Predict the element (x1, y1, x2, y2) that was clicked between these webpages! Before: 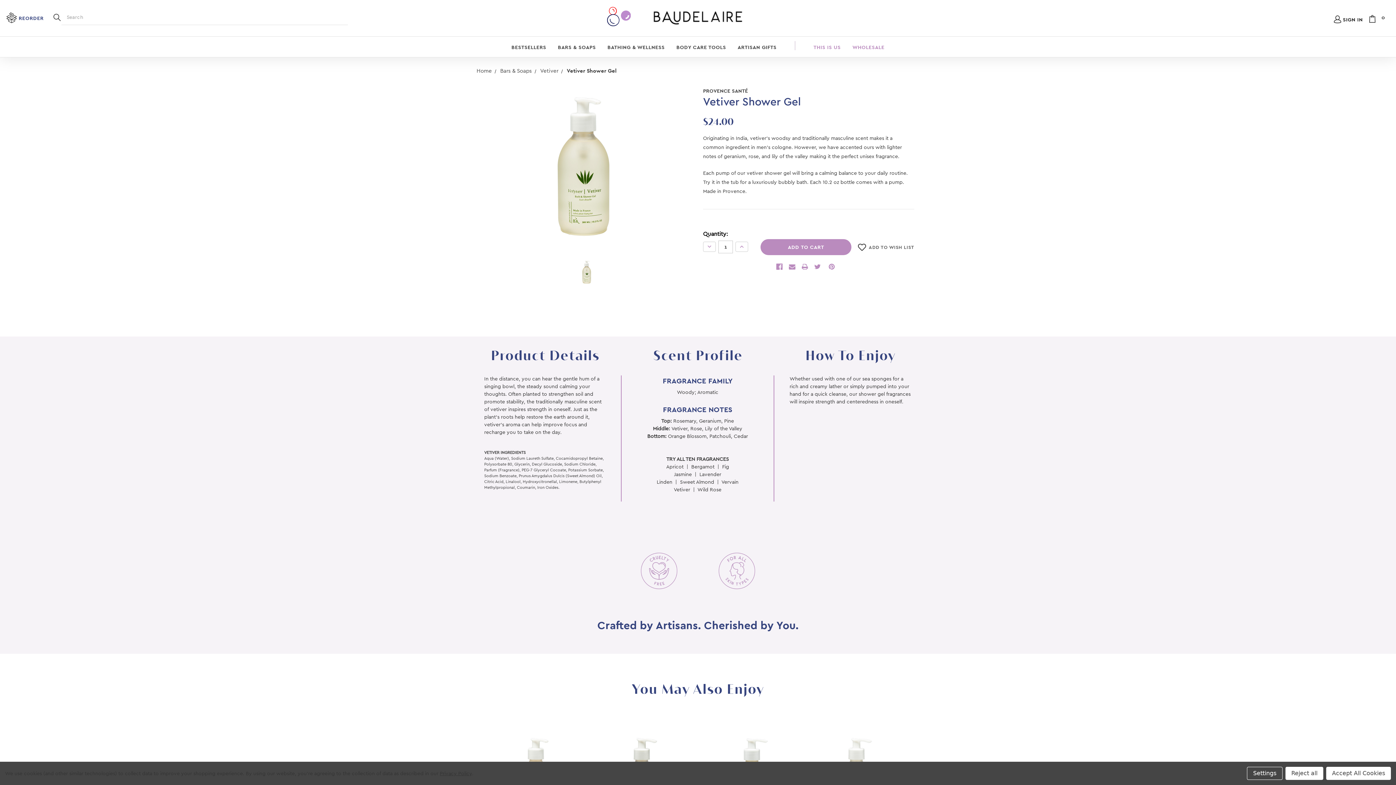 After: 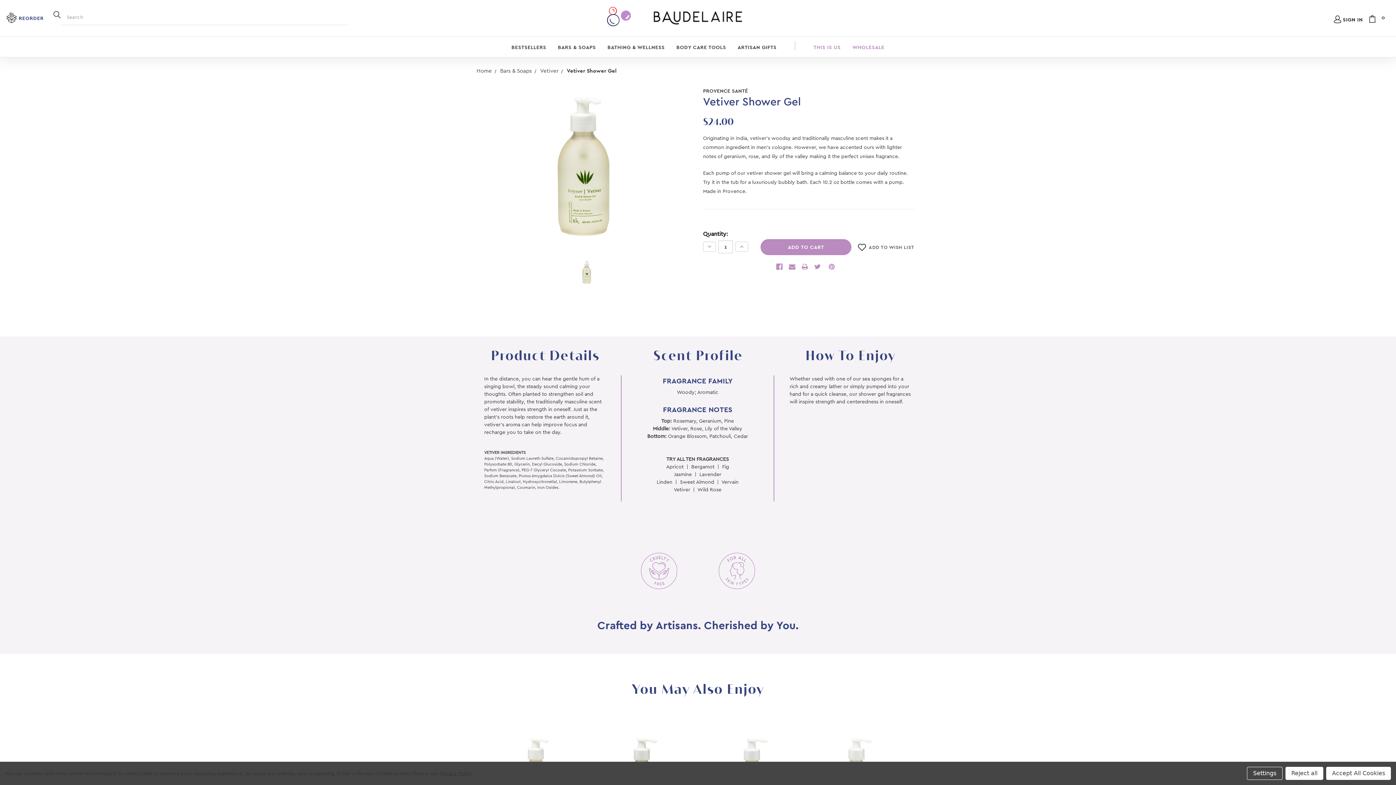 Action: bbox: (52, 9, 61, 25) label: Search